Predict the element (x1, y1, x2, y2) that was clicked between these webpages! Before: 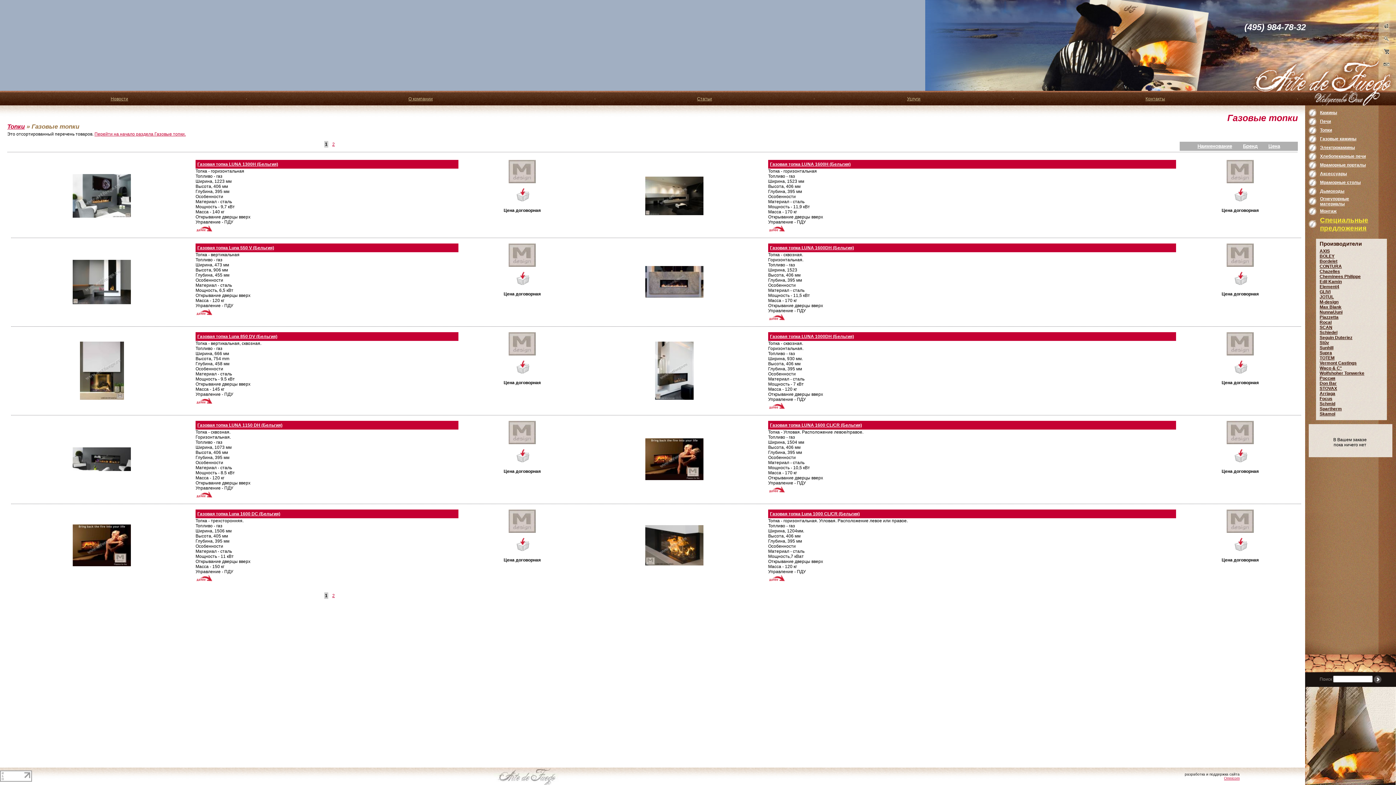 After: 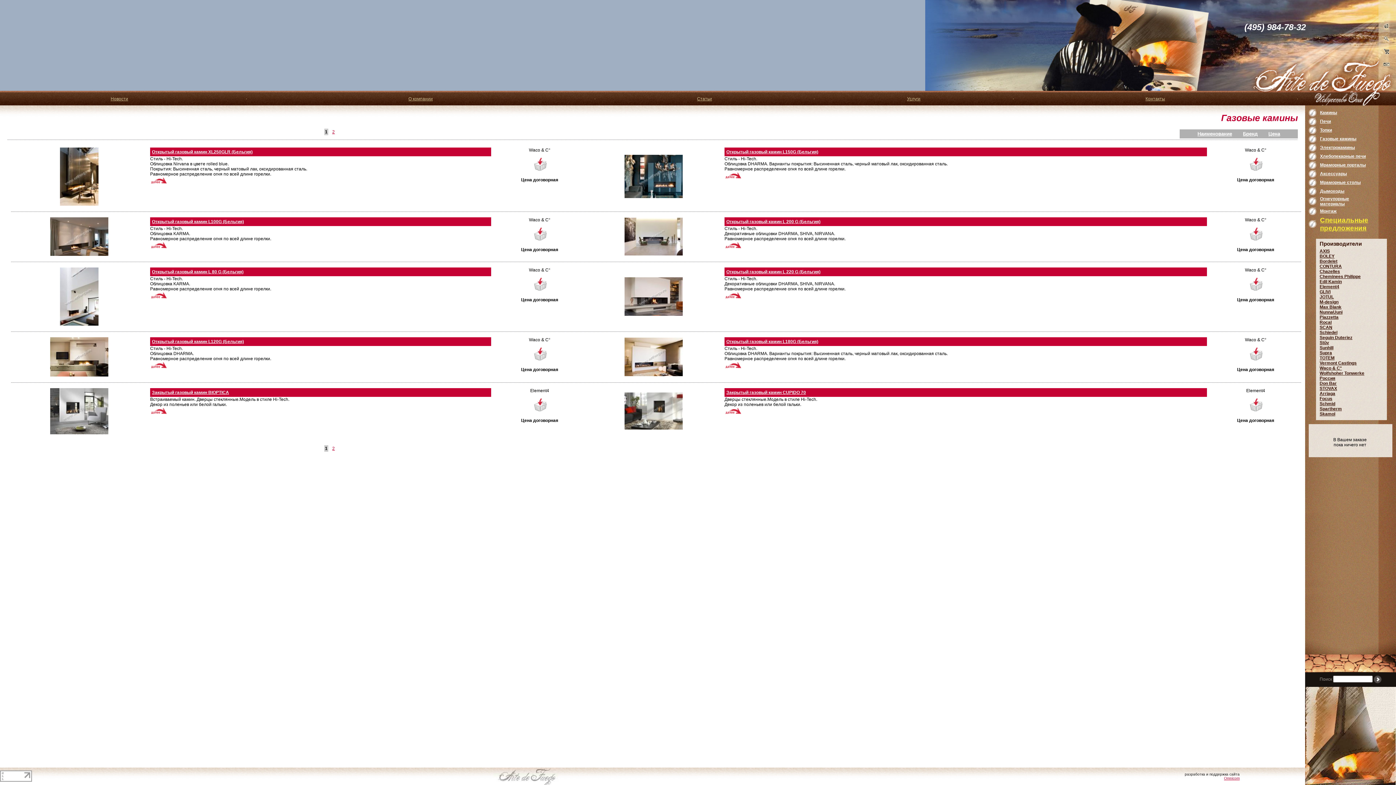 Action: label: Газовые камины bbox: (1320, 136, 1356, 141)